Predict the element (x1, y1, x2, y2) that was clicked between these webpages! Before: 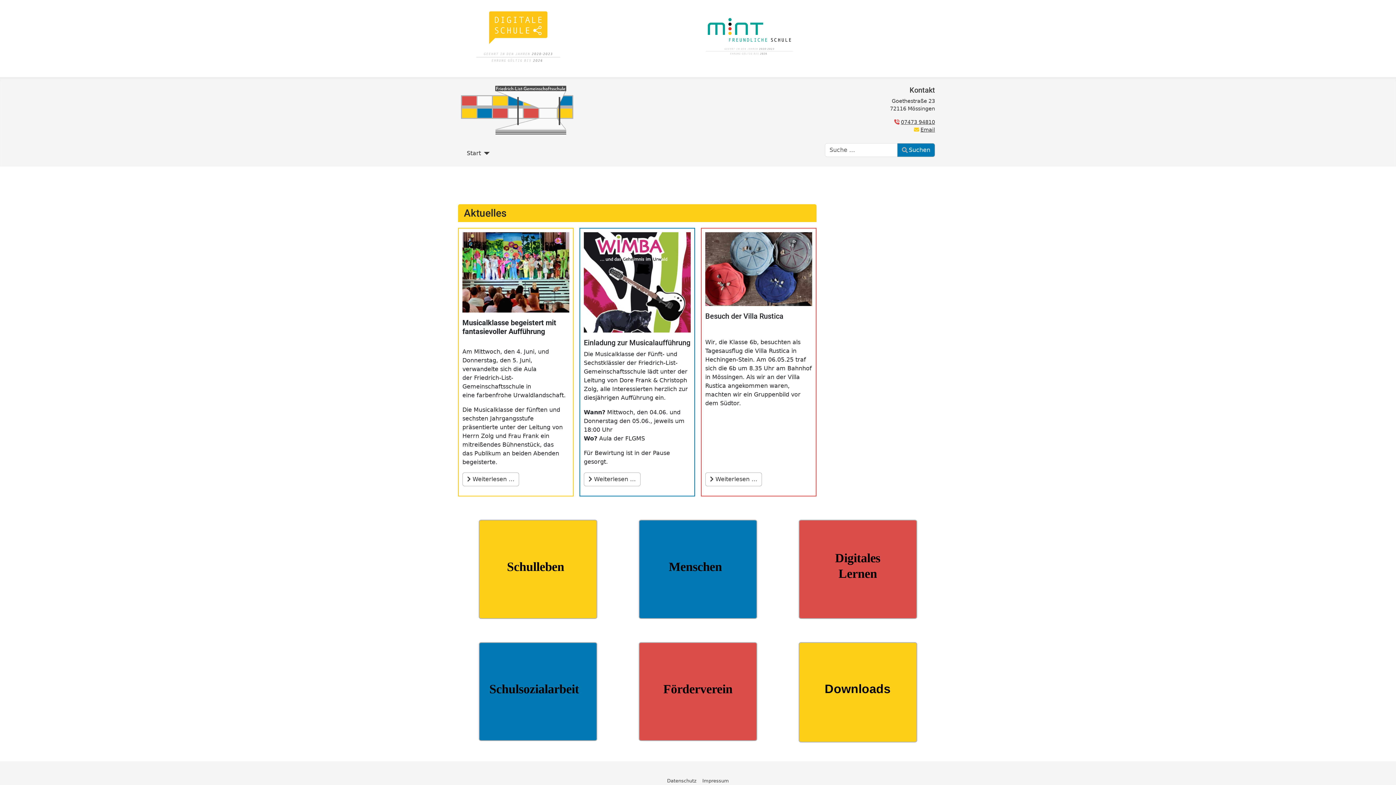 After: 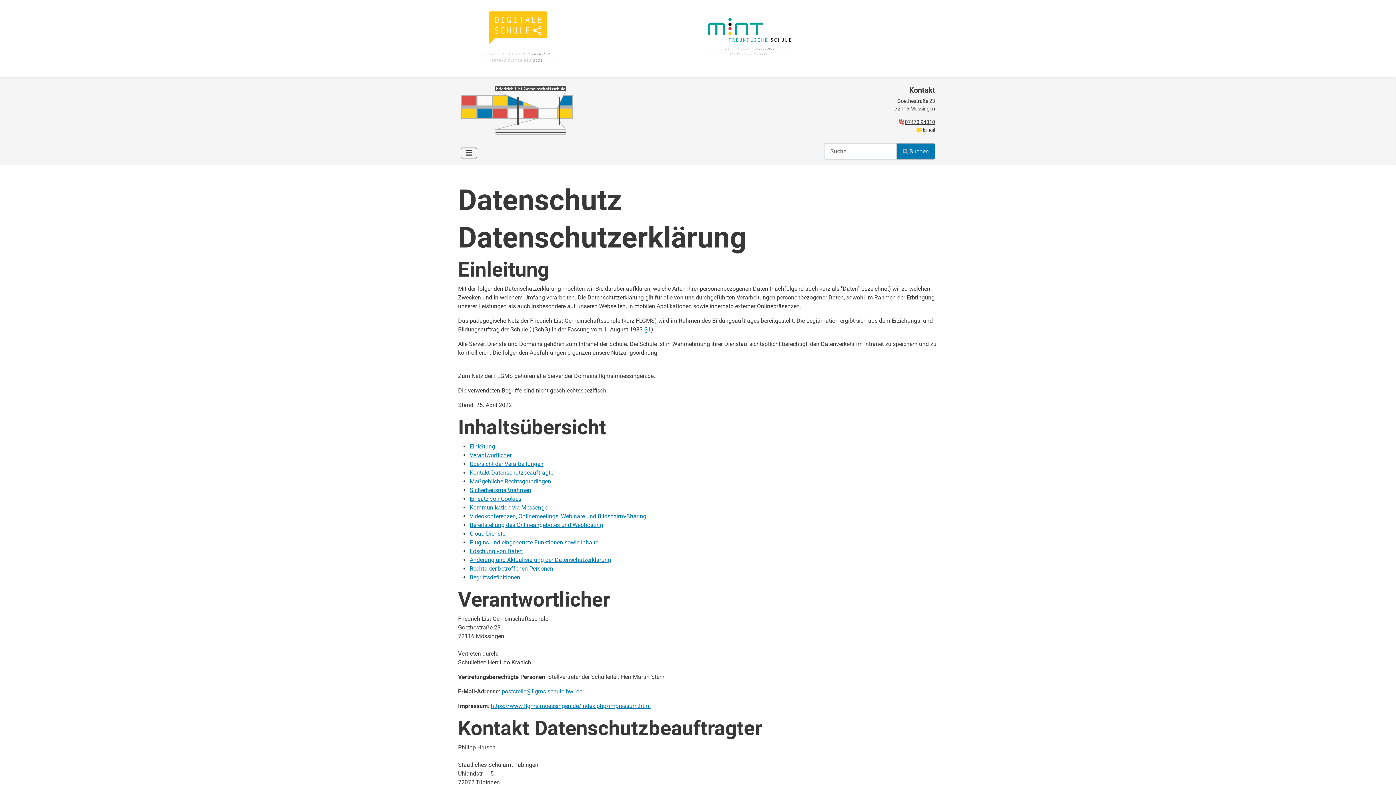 Action: bbox: (667, 778, 696, 783) label: Datenschutz